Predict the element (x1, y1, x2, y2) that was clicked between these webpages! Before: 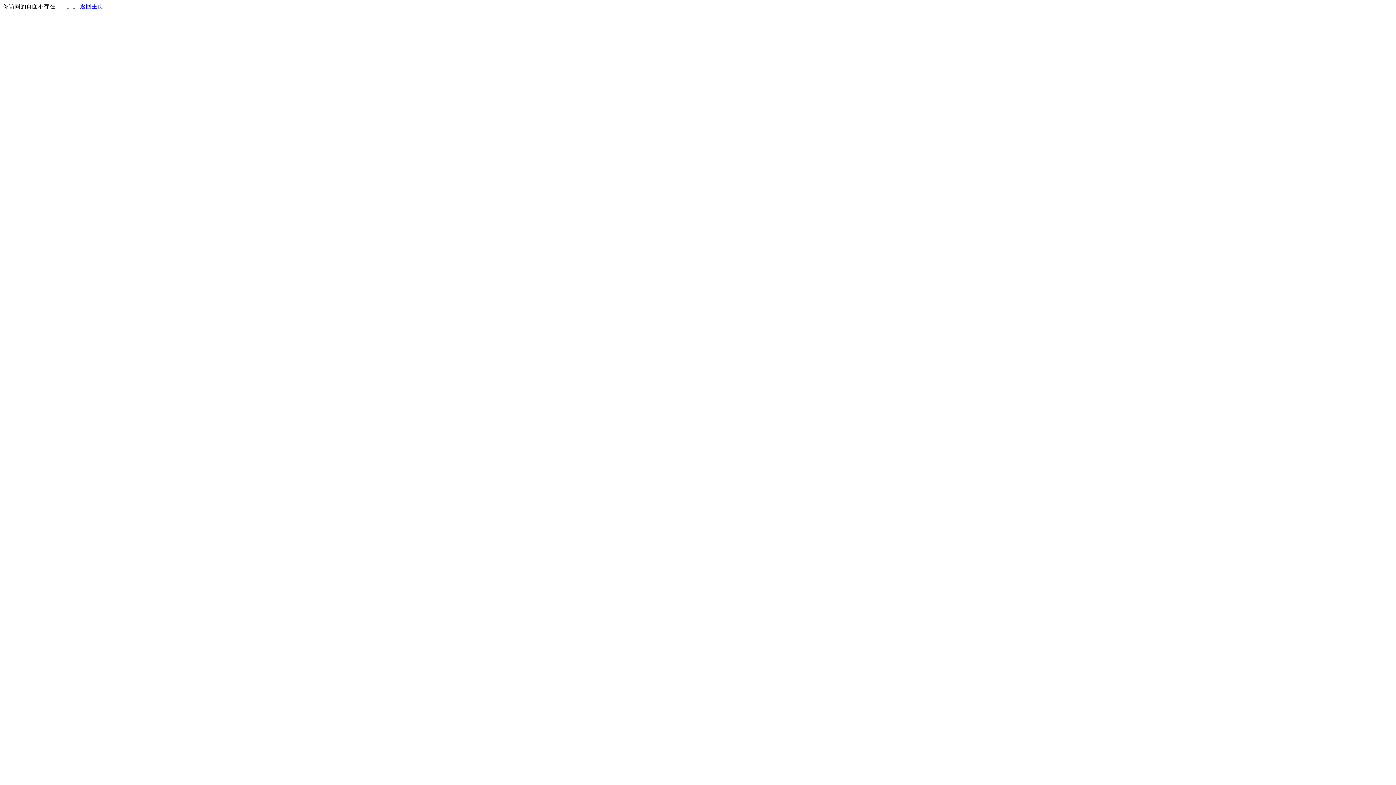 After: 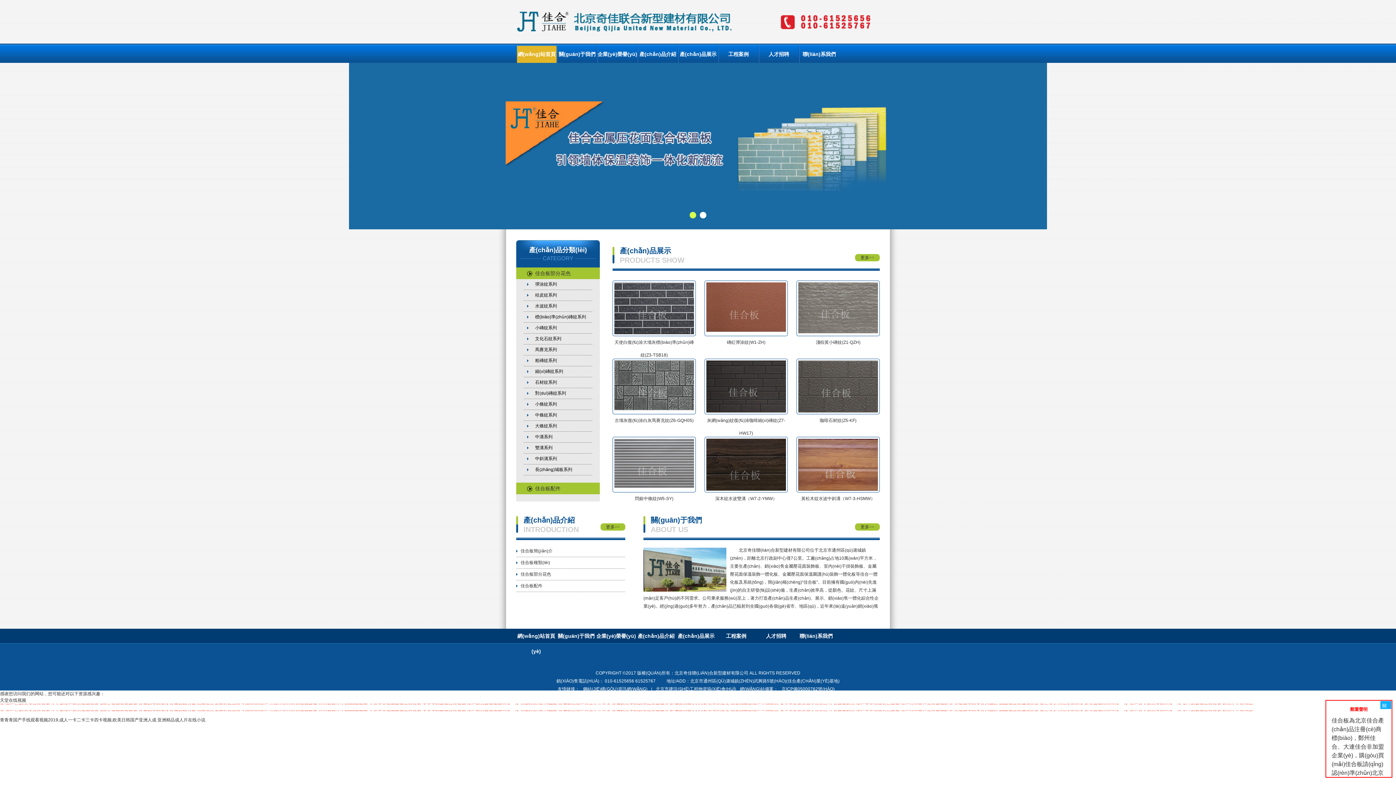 Action: label: 返回主页 bbox: (80, 3, 103, 9)